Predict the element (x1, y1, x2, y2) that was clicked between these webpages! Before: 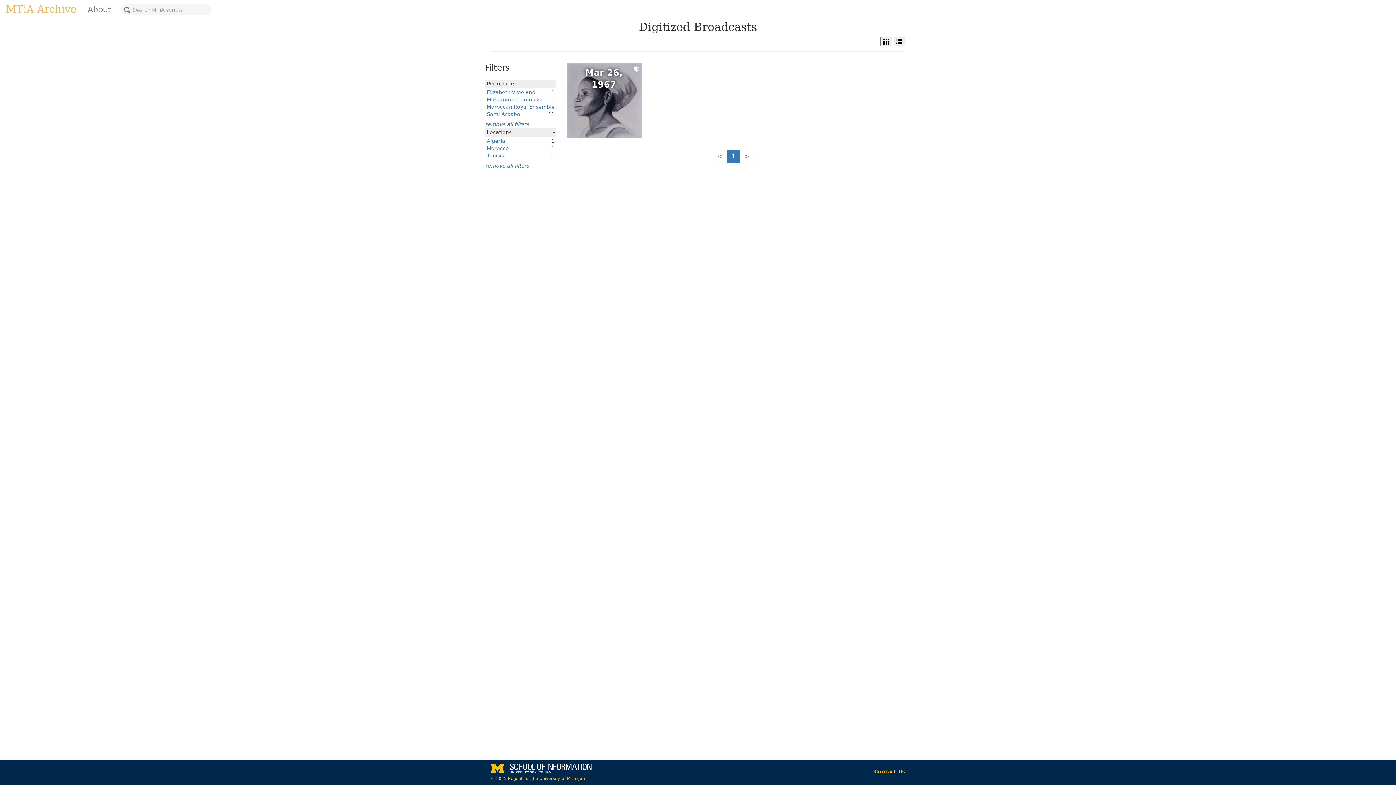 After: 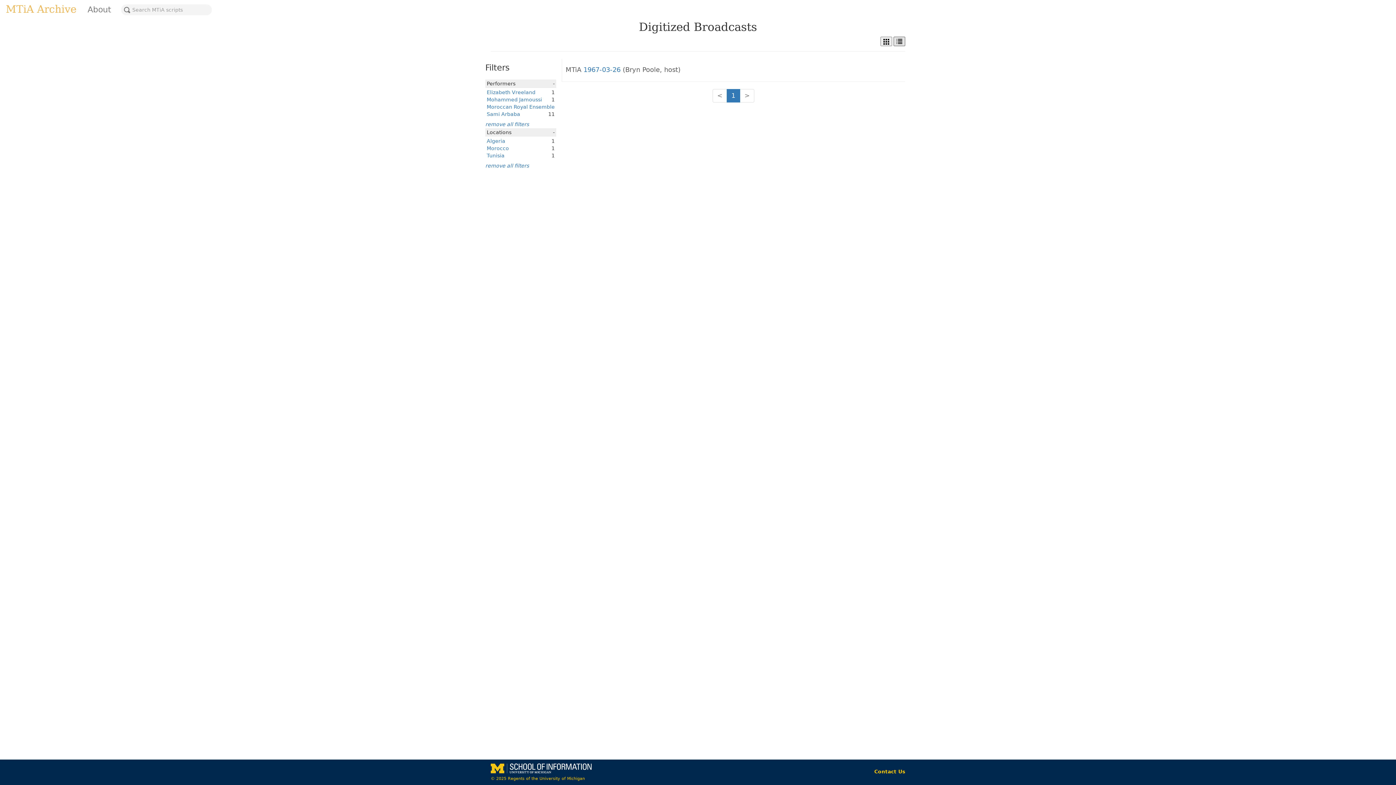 Action: bbox: (893, 36, 905, 46)